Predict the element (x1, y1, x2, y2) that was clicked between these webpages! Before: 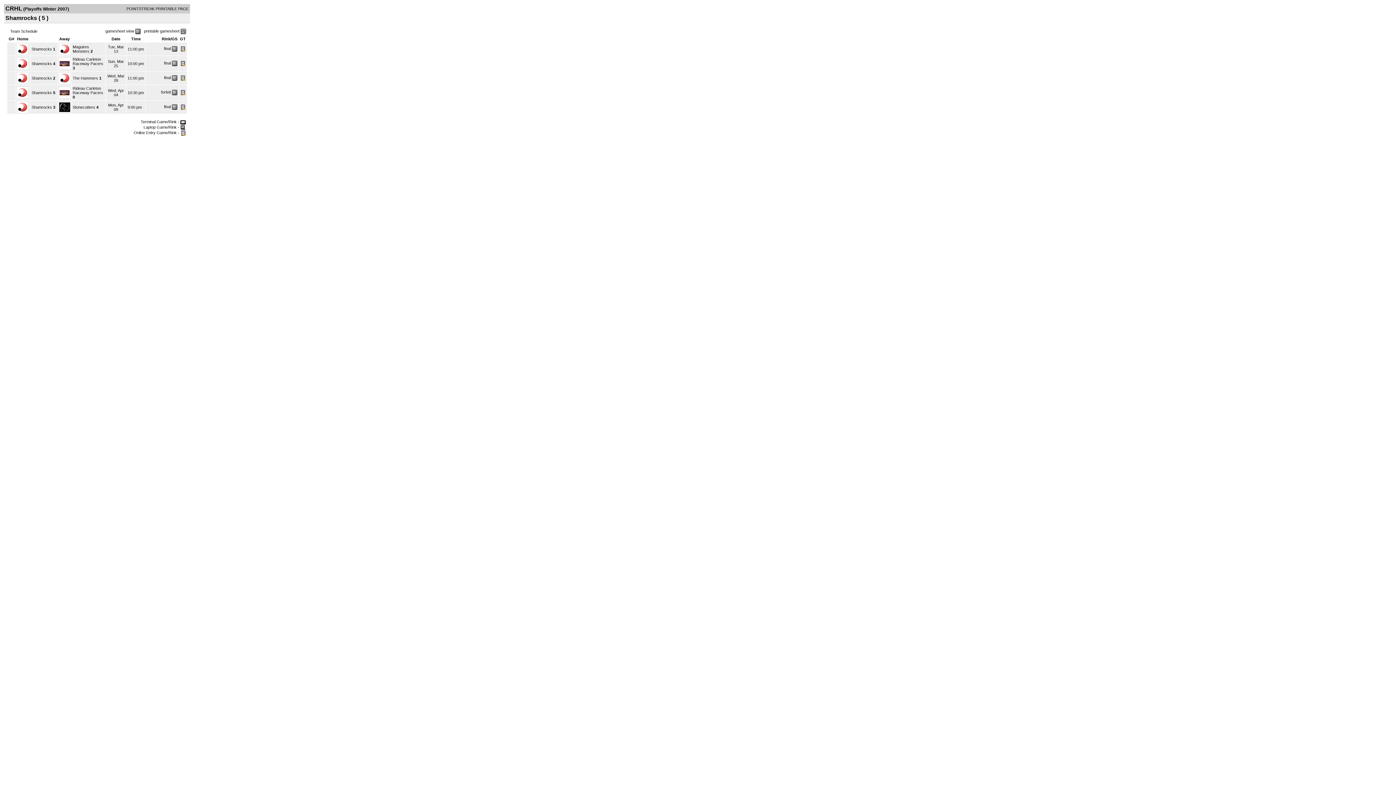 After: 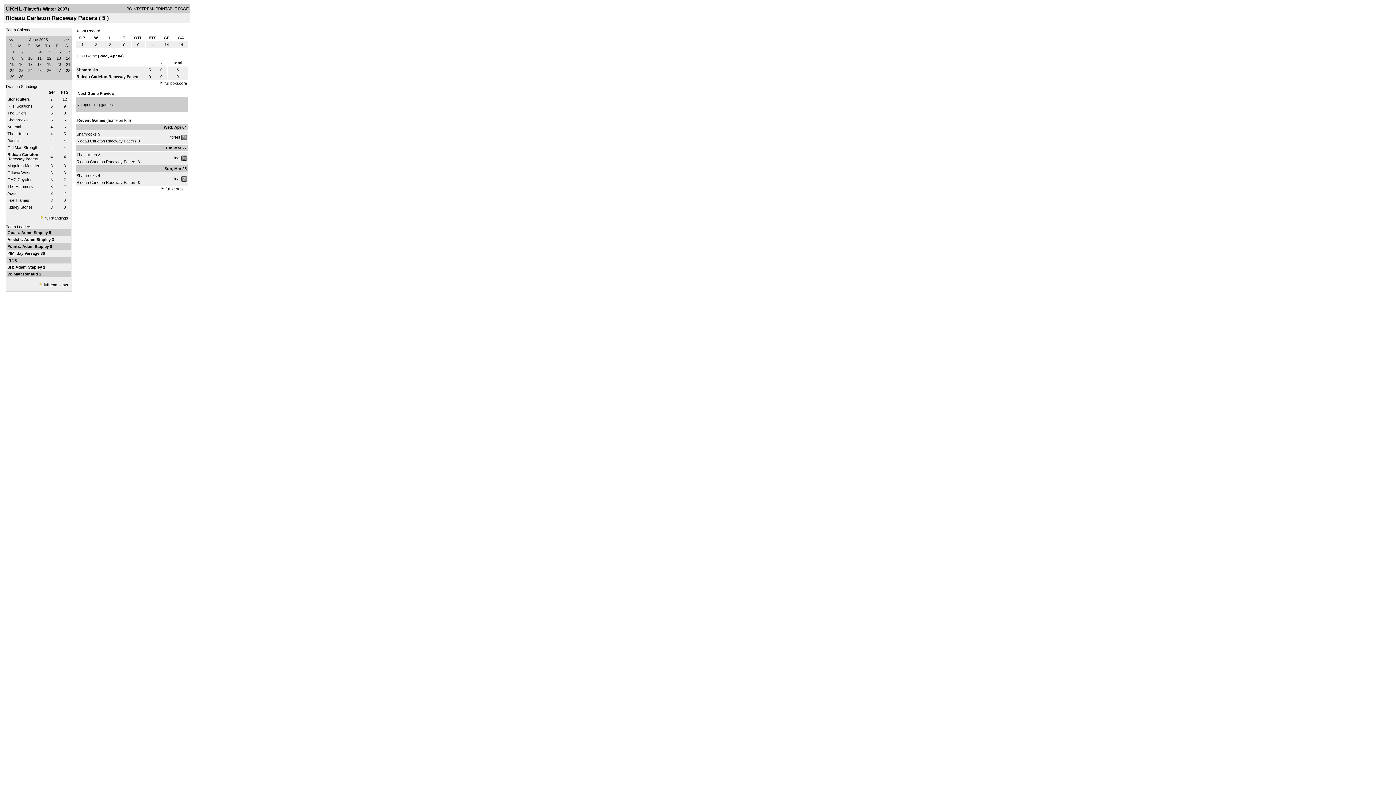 Action: bbox: (72, 86, 103, 94) label: Rideau Carleton Raceway Pacers